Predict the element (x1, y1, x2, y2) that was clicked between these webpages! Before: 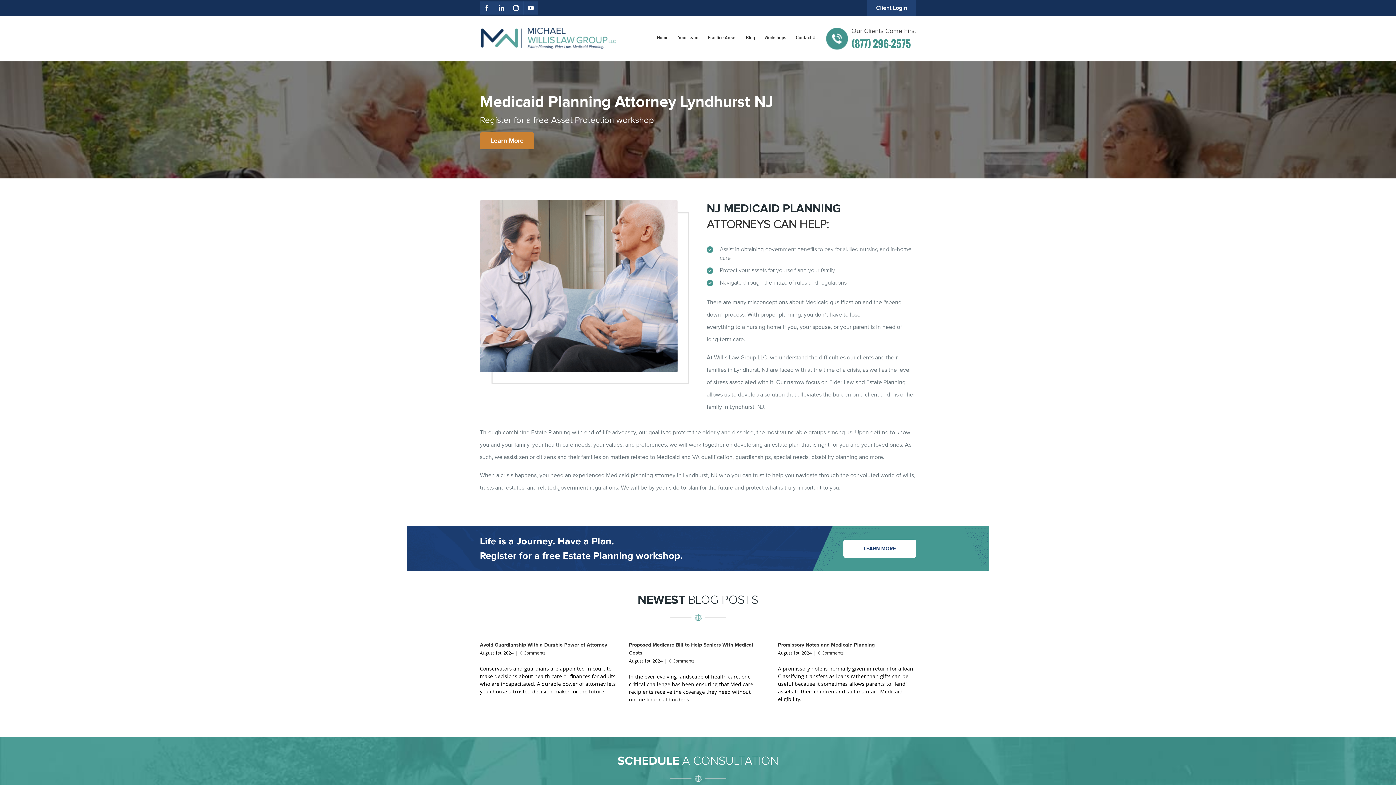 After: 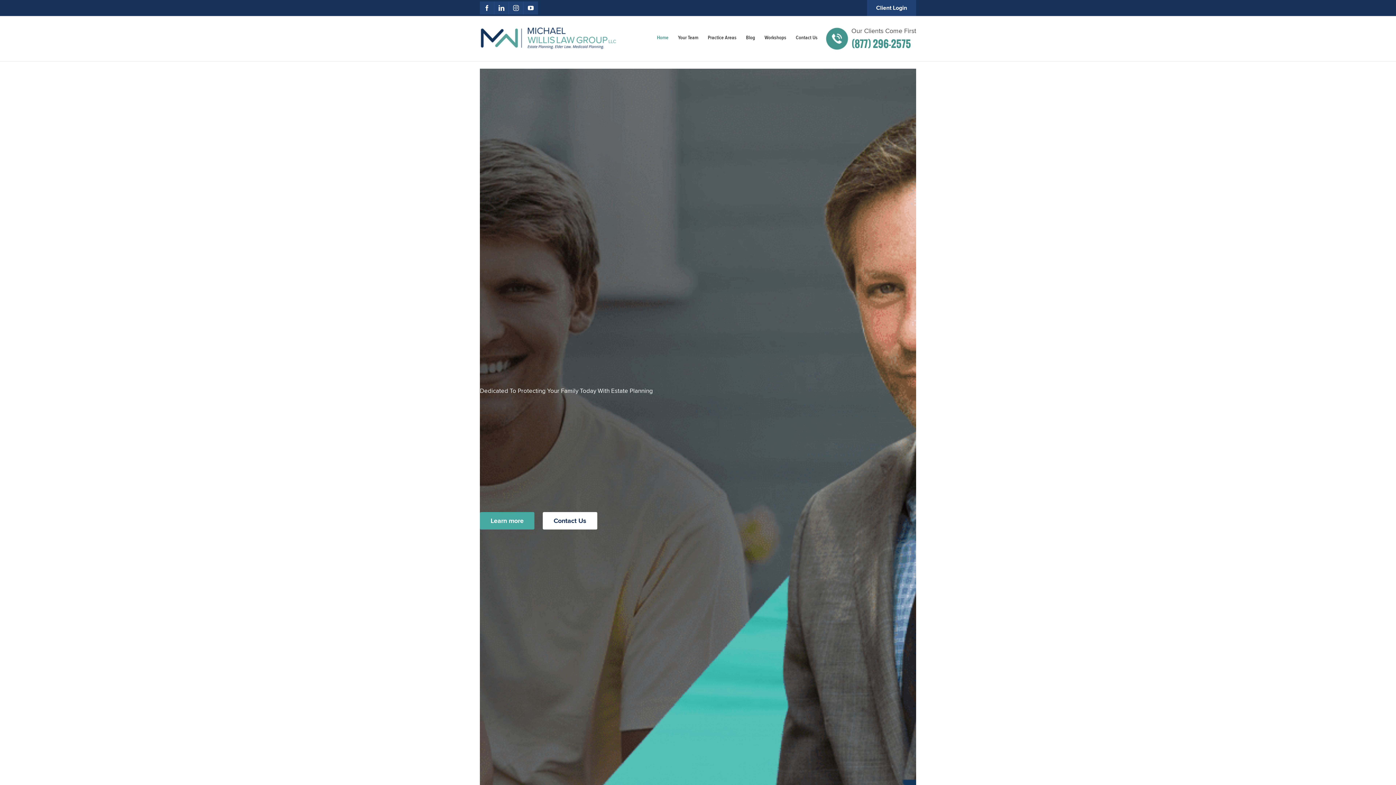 Action: bbox: (480, 27, 618, 49)